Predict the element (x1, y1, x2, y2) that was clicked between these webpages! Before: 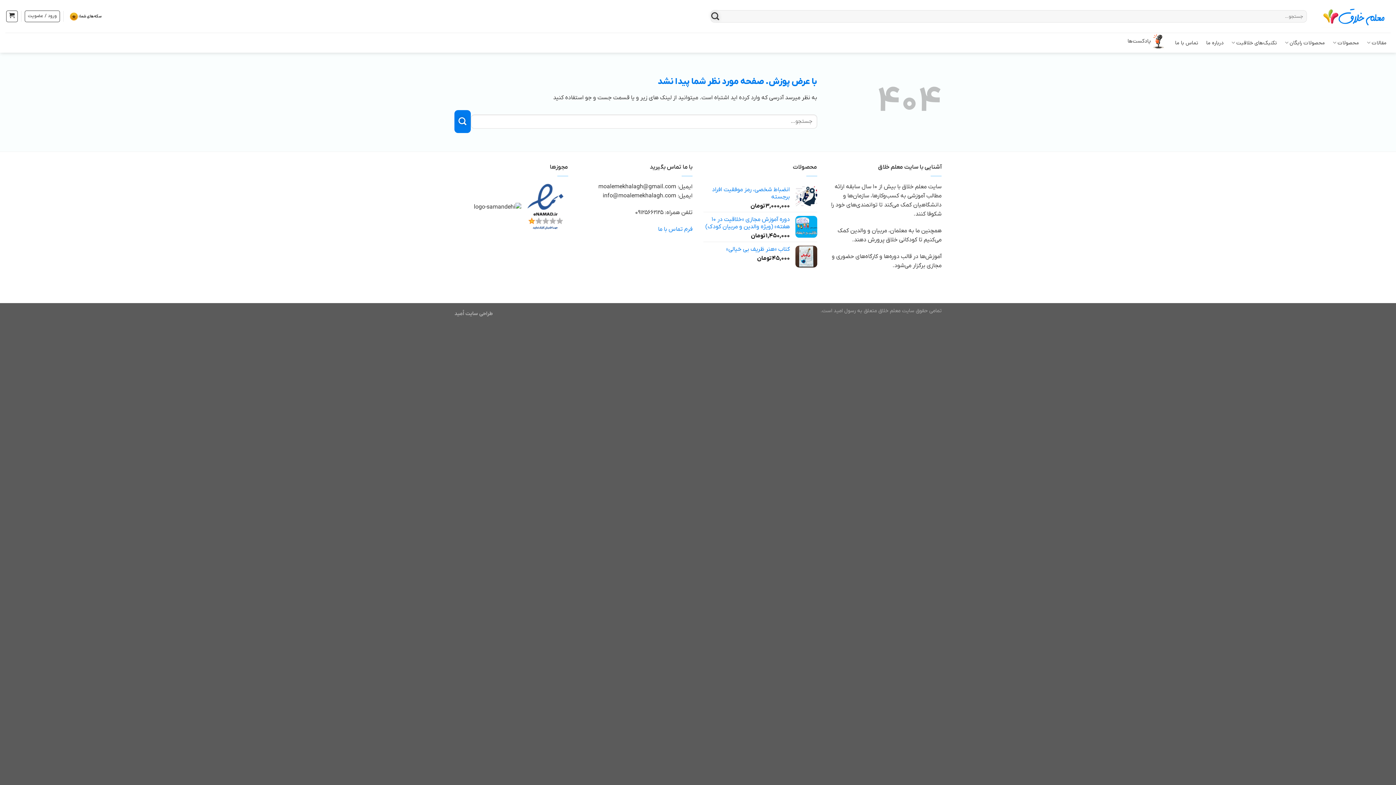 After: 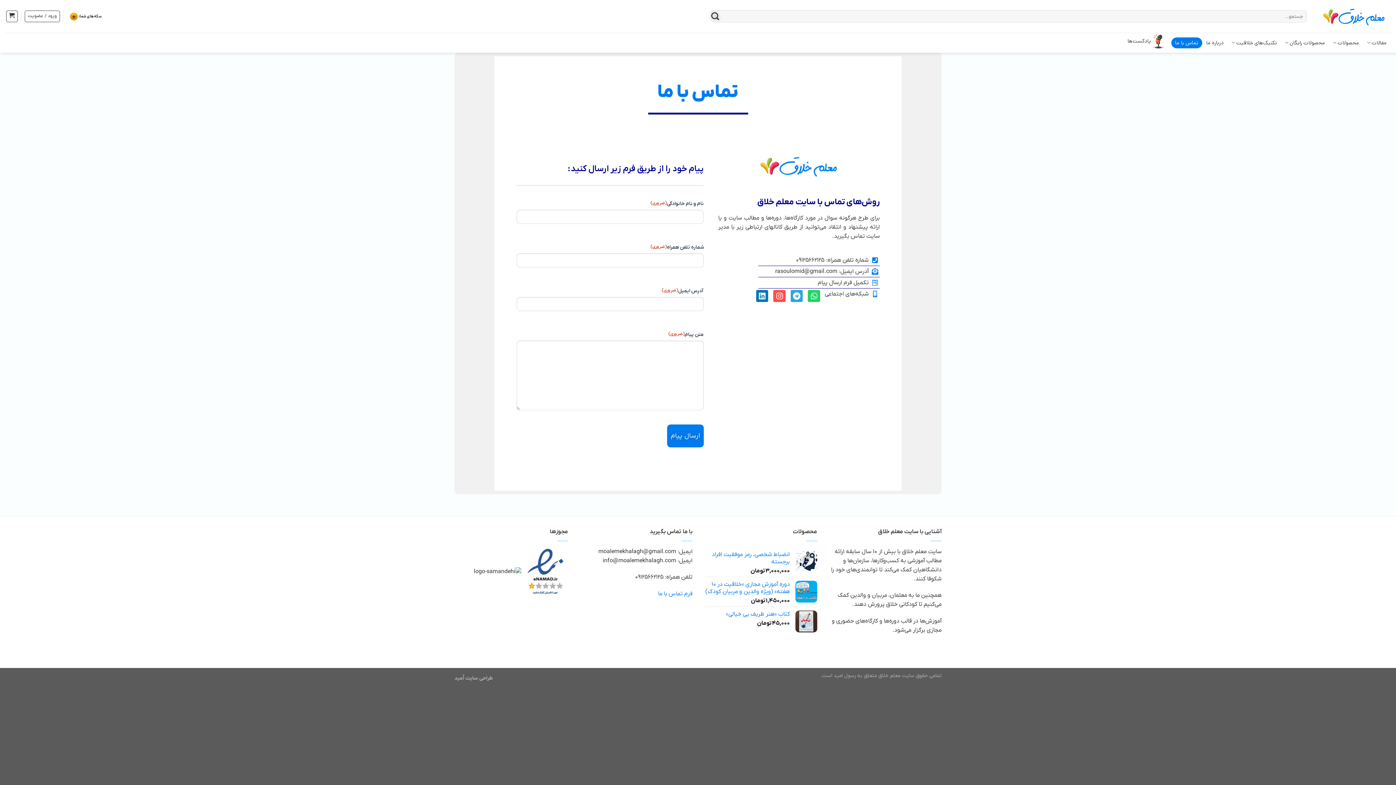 Action: label: تماس با ما bbox: (1171, 37, 1202, 48)